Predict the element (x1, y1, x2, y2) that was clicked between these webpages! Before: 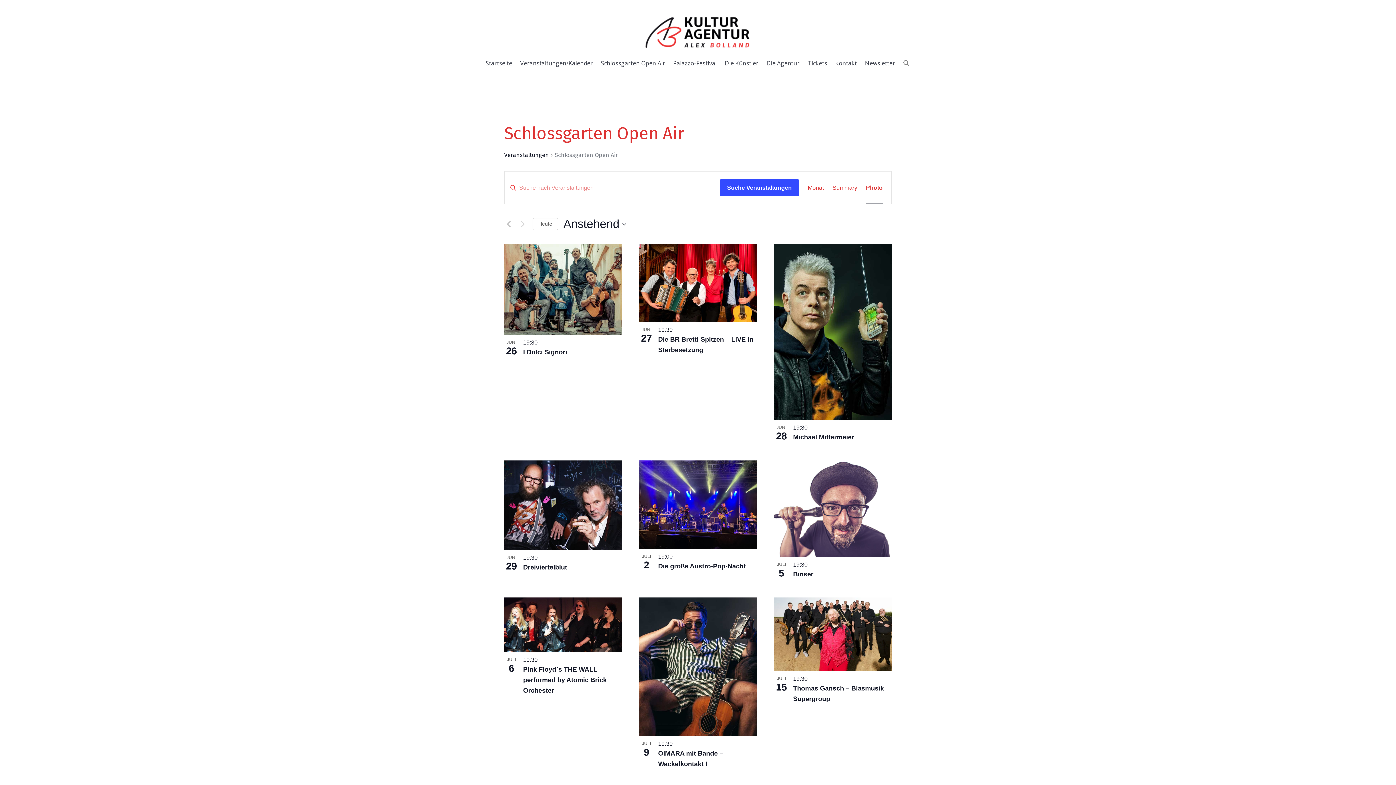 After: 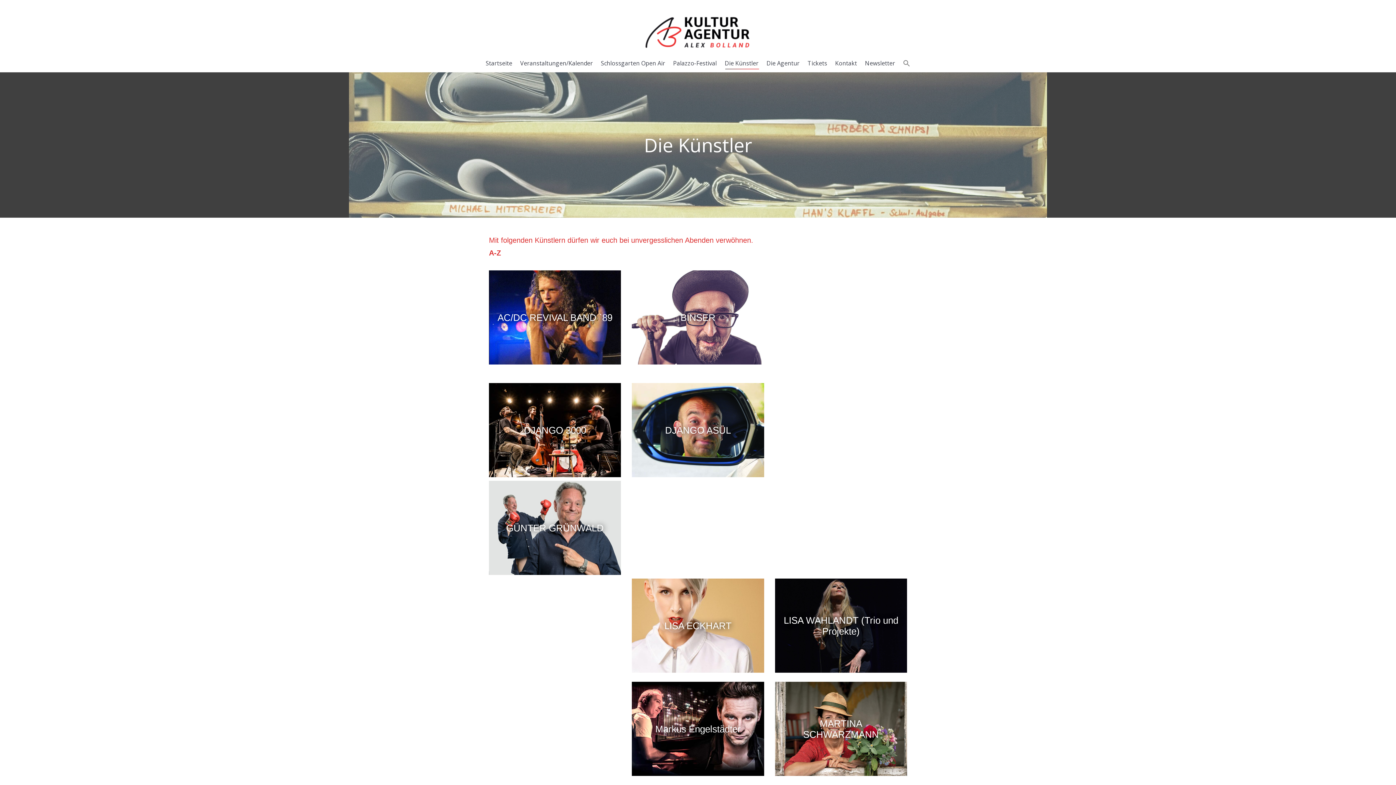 Action: label: Die Künstler bbox: (720, 57, 762, 68)